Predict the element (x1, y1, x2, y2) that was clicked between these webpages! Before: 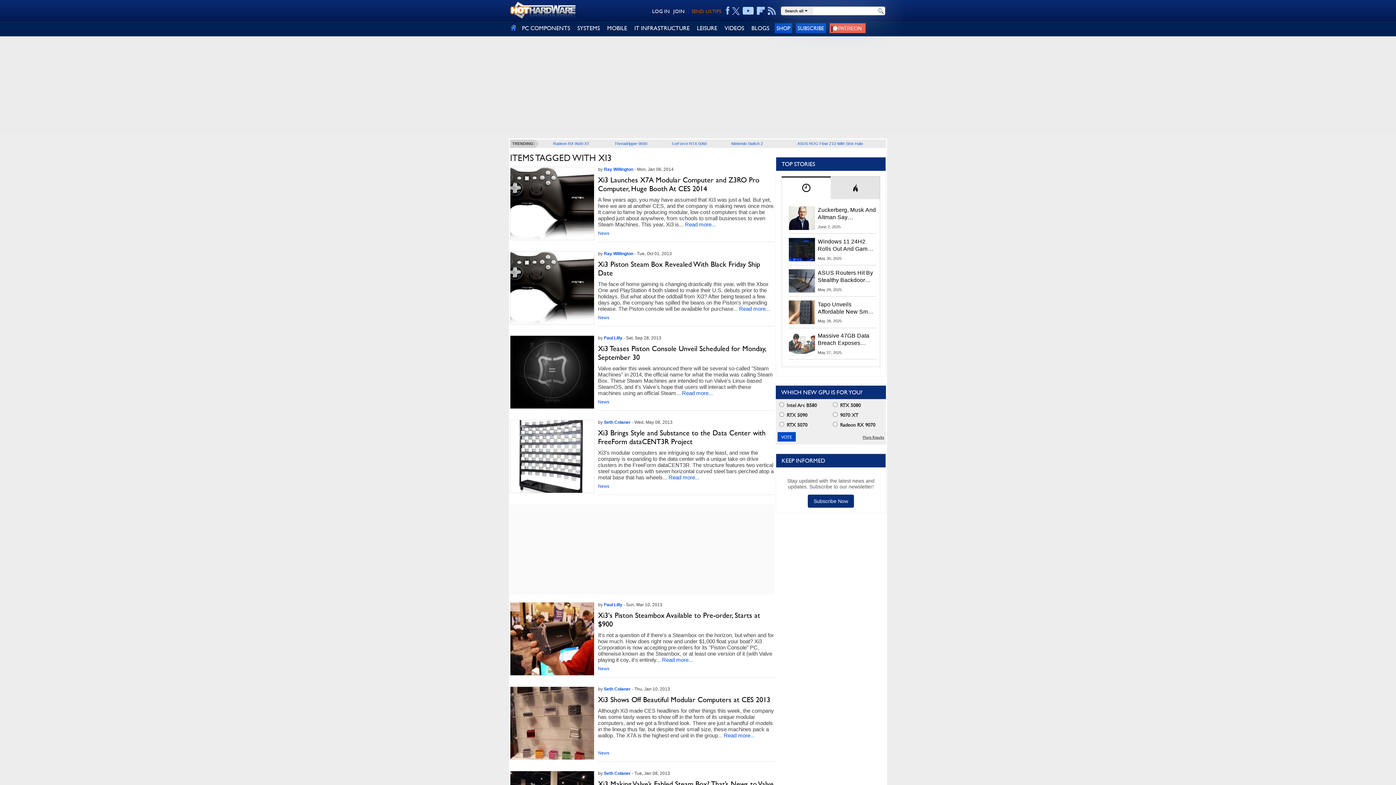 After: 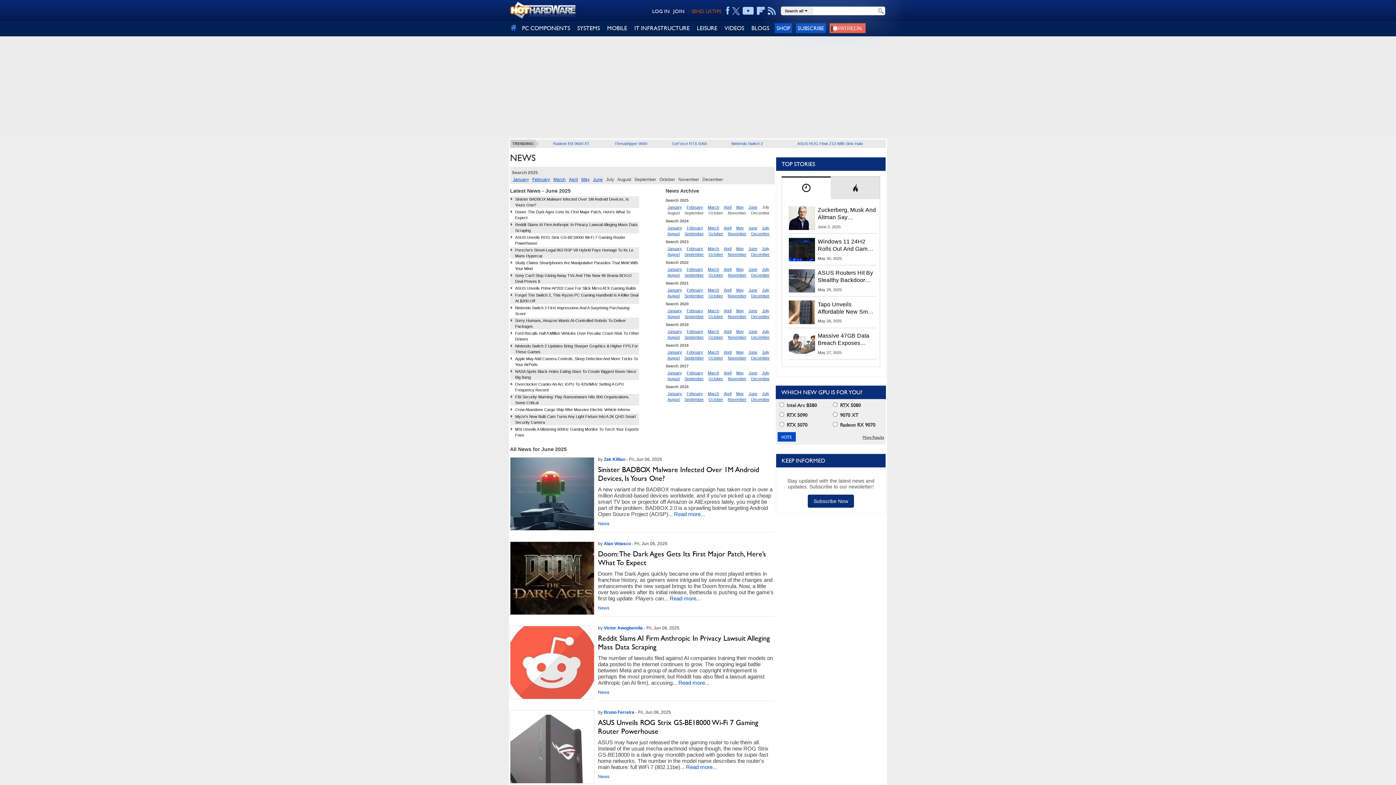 Action: bbox: (598, 666, 609, 671) label: News